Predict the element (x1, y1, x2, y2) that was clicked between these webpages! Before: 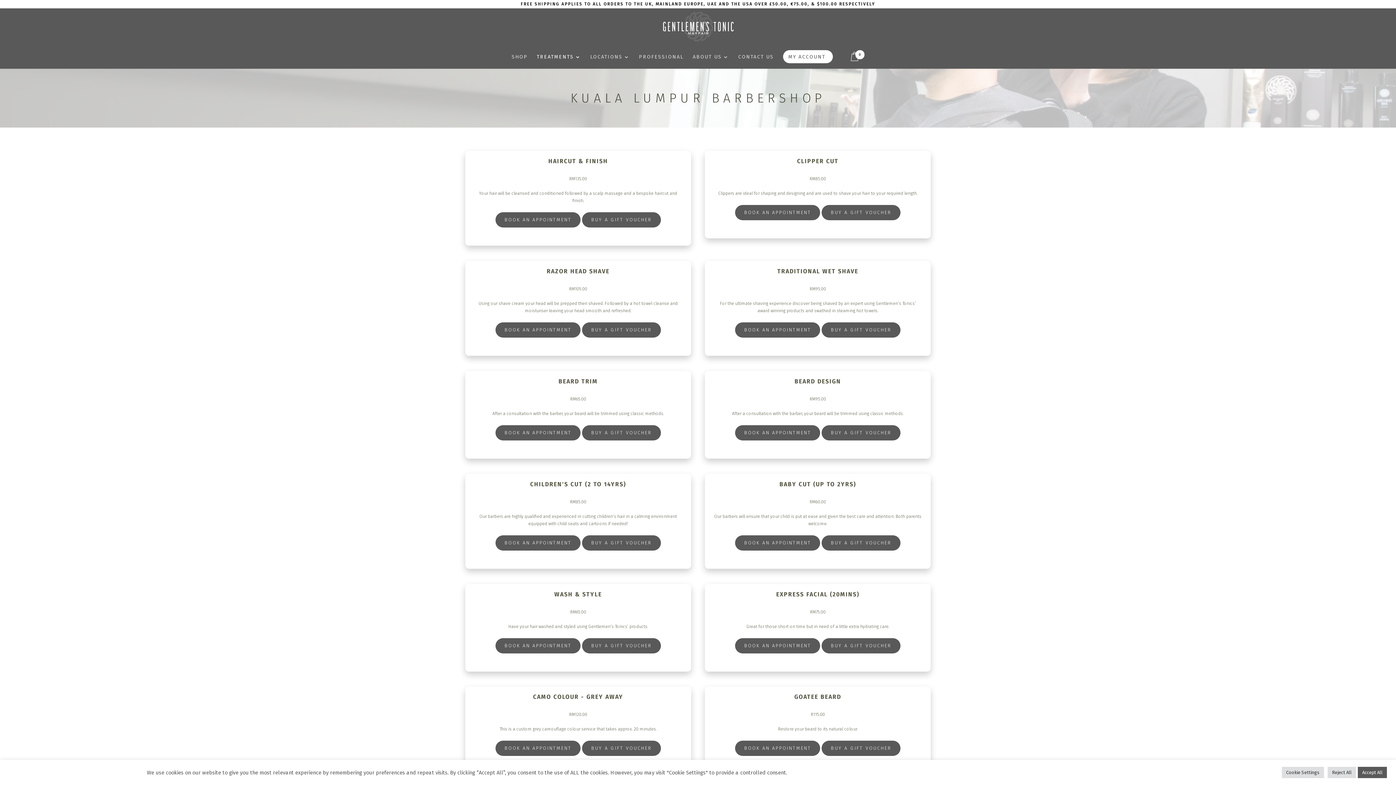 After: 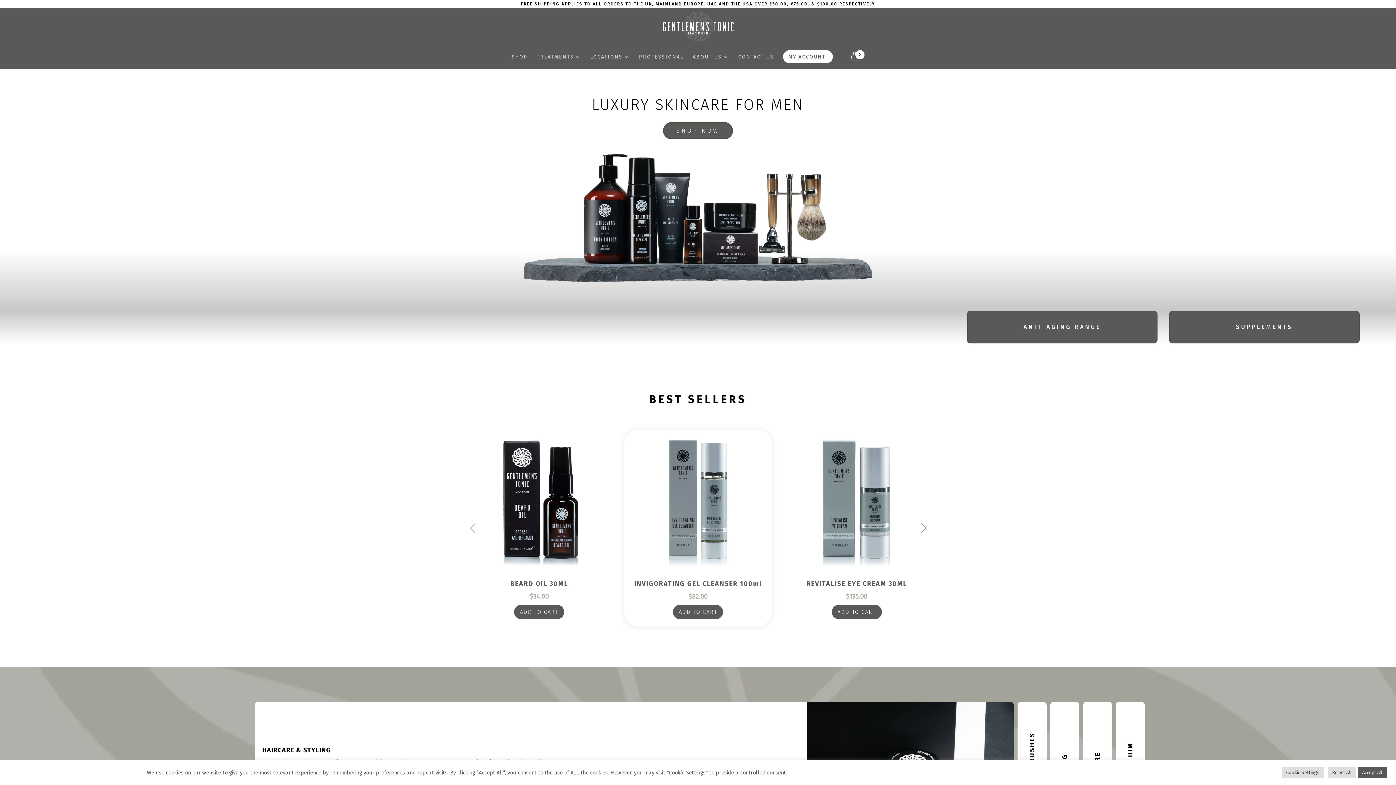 Action: bbox: (663, 23, 734, 29)